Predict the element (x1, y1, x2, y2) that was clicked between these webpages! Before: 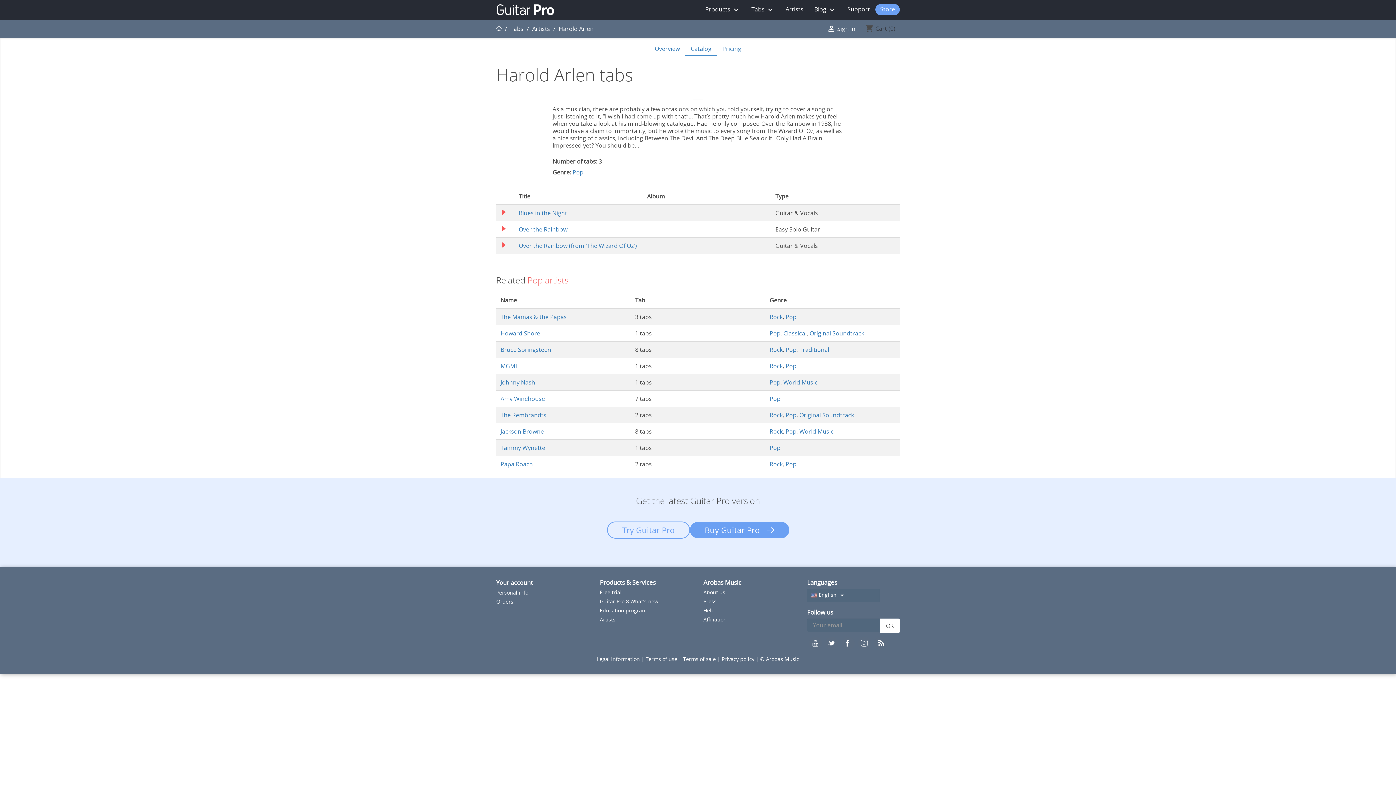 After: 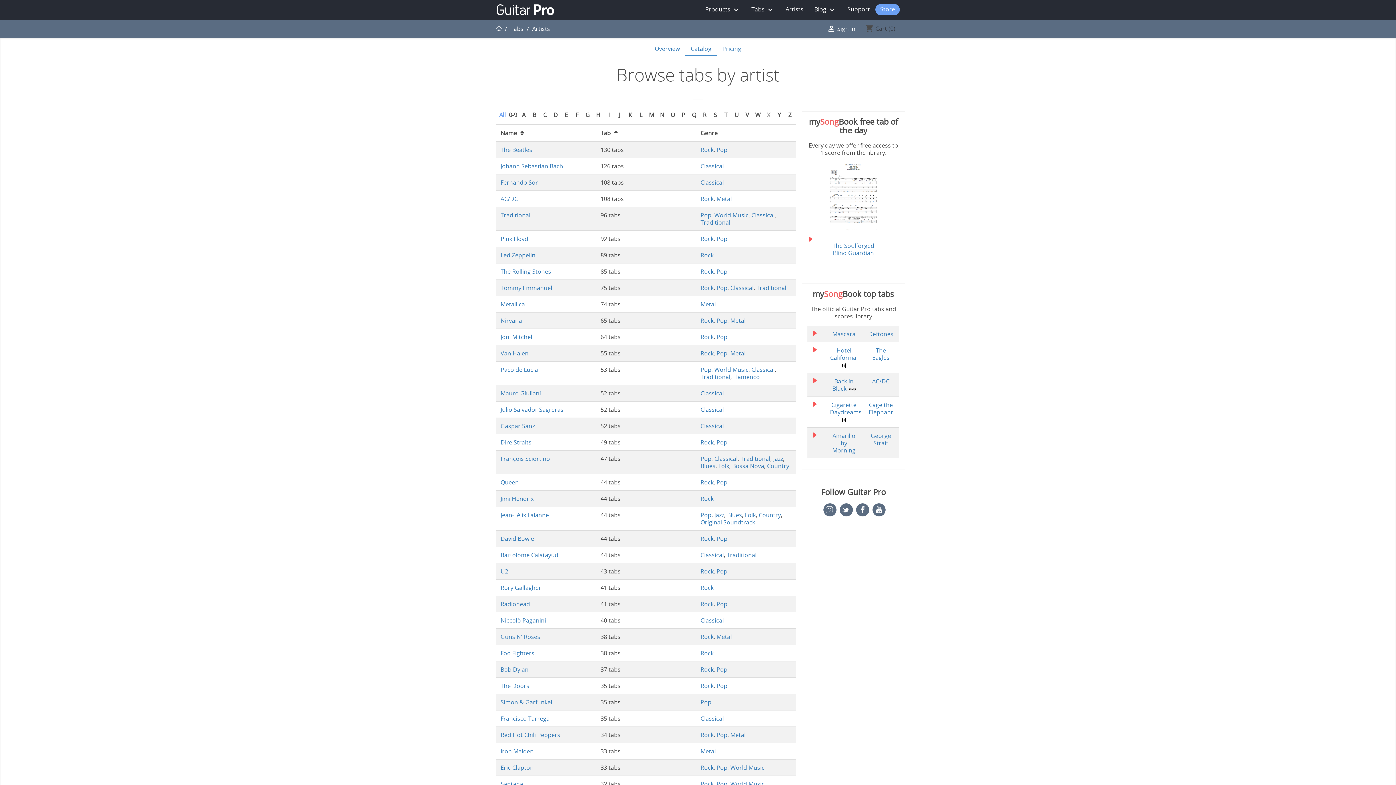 Action: label: Artists  bbox: (532, 24, 551, 32)